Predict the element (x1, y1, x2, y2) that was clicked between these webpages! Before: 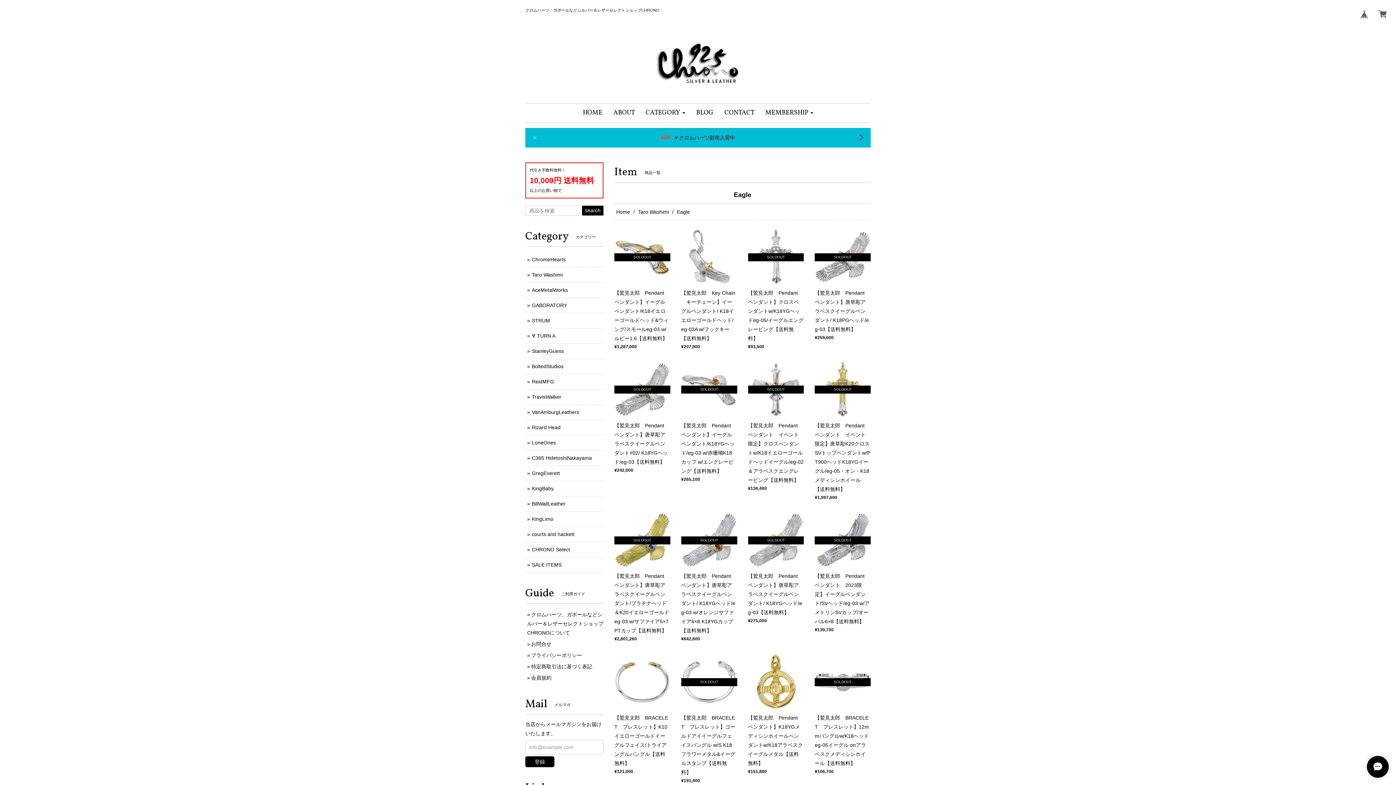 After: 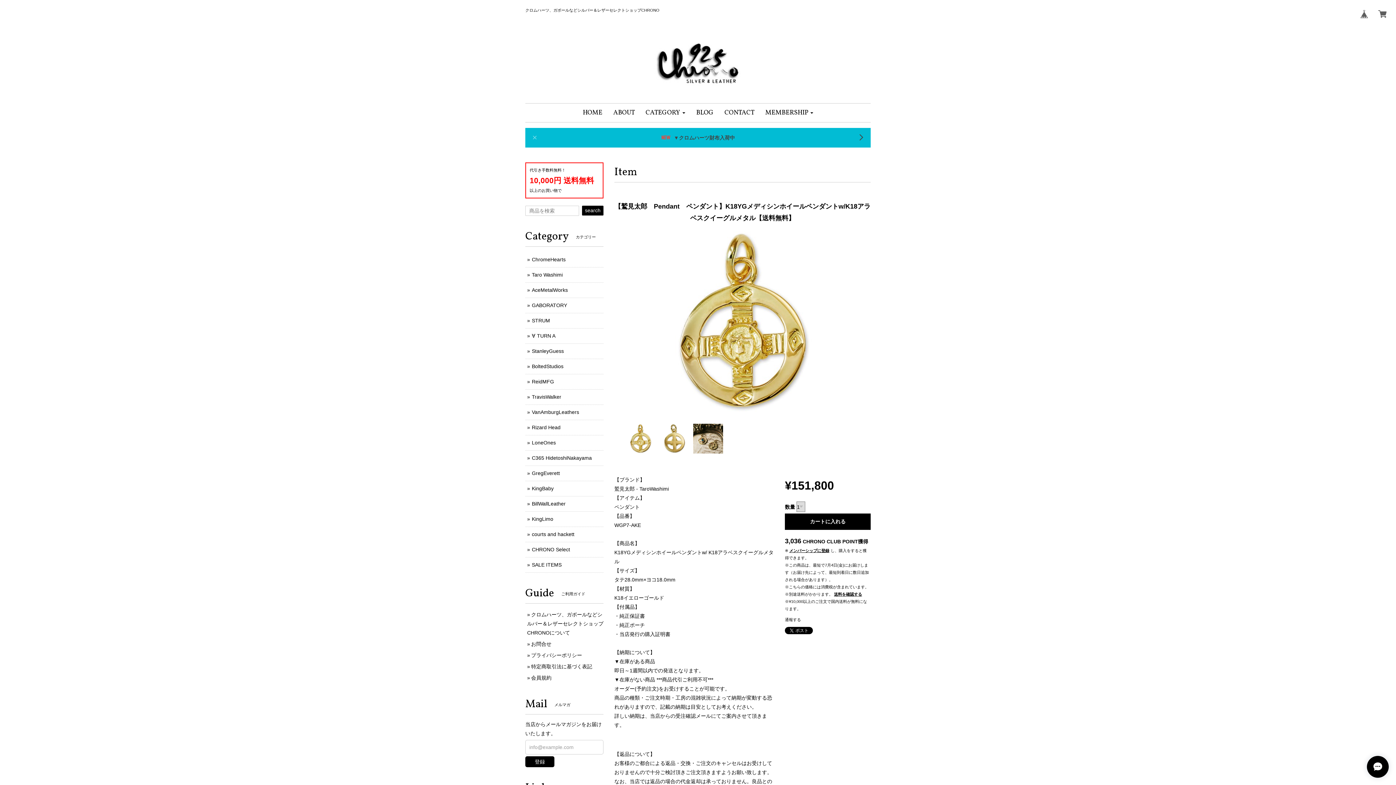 Action: label: 【鷲見太郎　Pendant　ペンダント】K18YGメディシンホイールペンダントw/K18アラベスクイーグルメタル【送料無料】

¥151,800 bbox: (748, 713, 804, 776)